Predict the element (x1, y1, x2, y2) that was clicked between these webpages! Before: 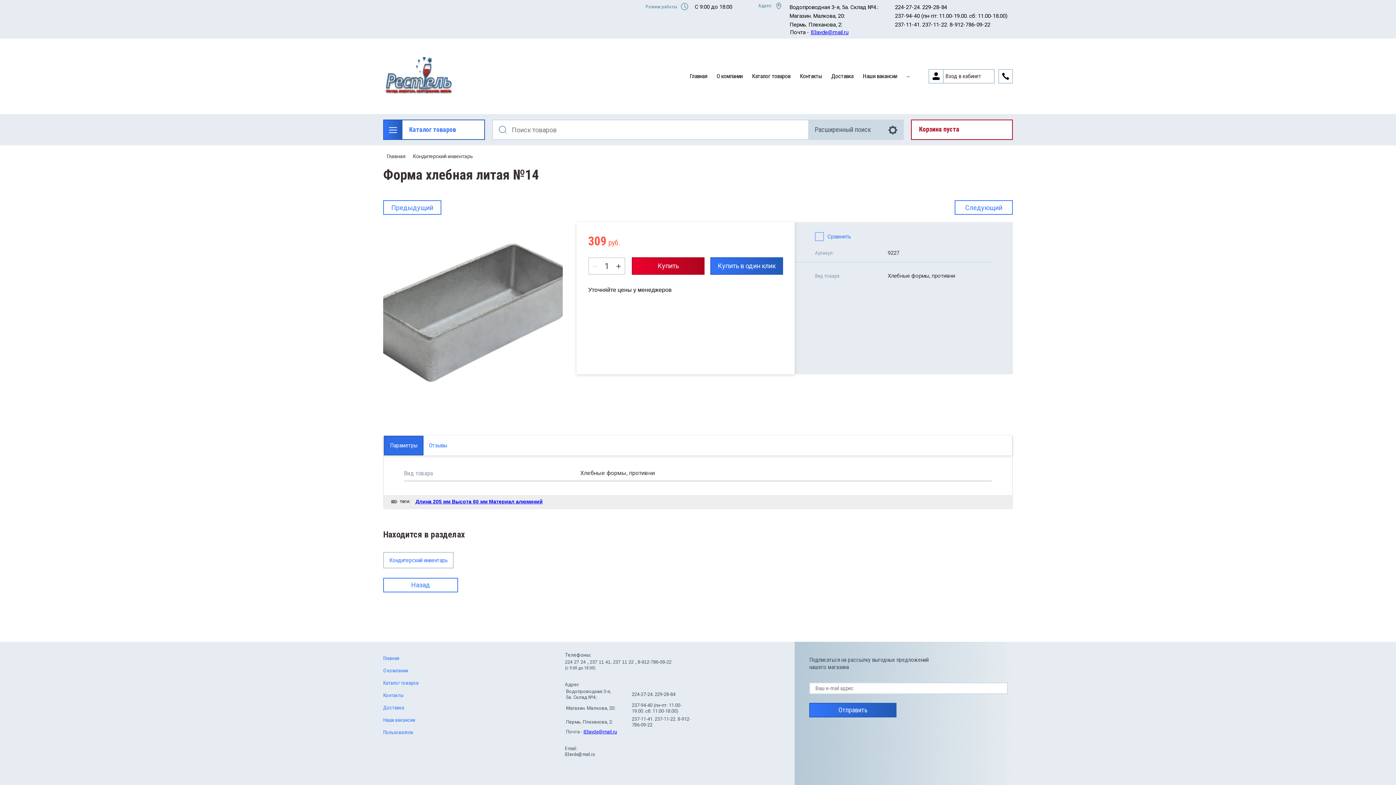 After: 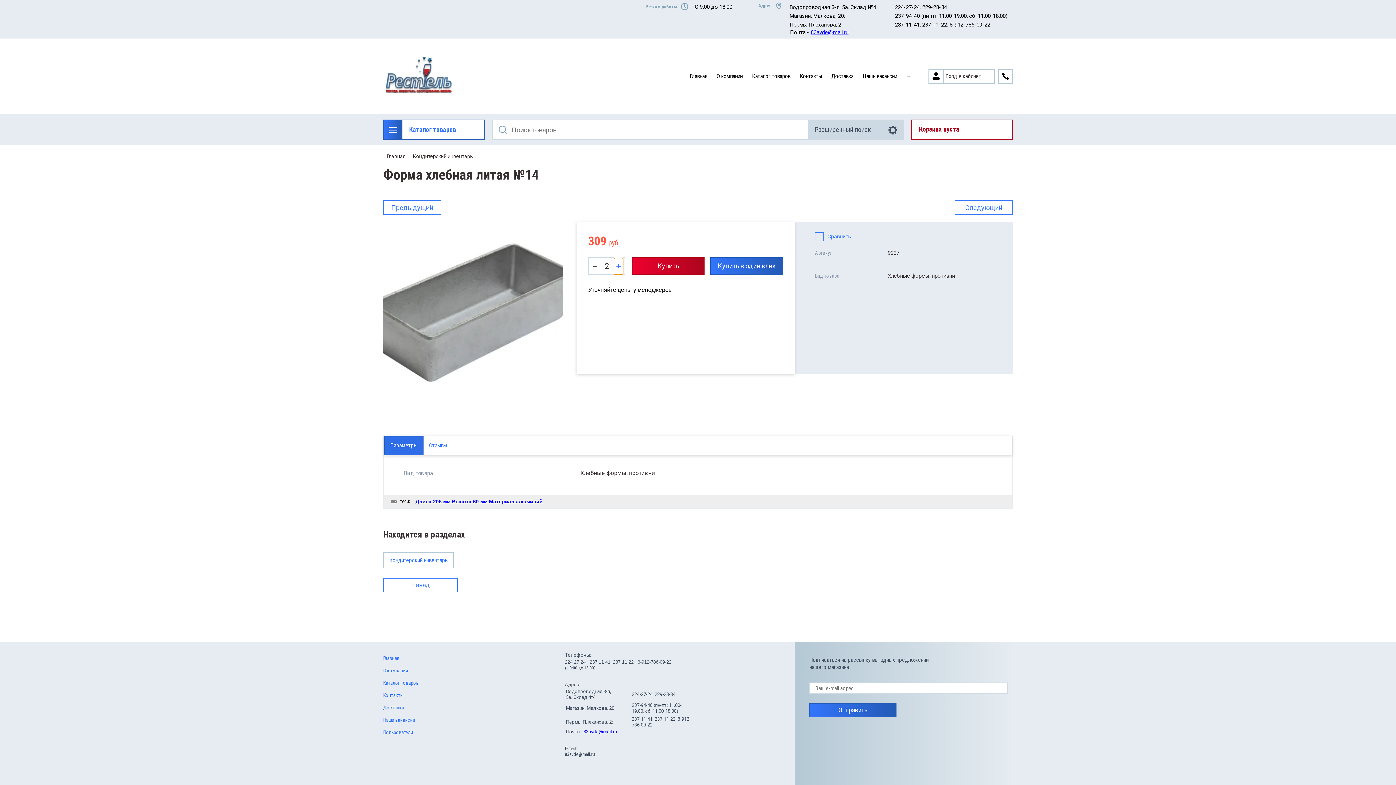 Action: label: + bbox: (614, 258, 623, 274)